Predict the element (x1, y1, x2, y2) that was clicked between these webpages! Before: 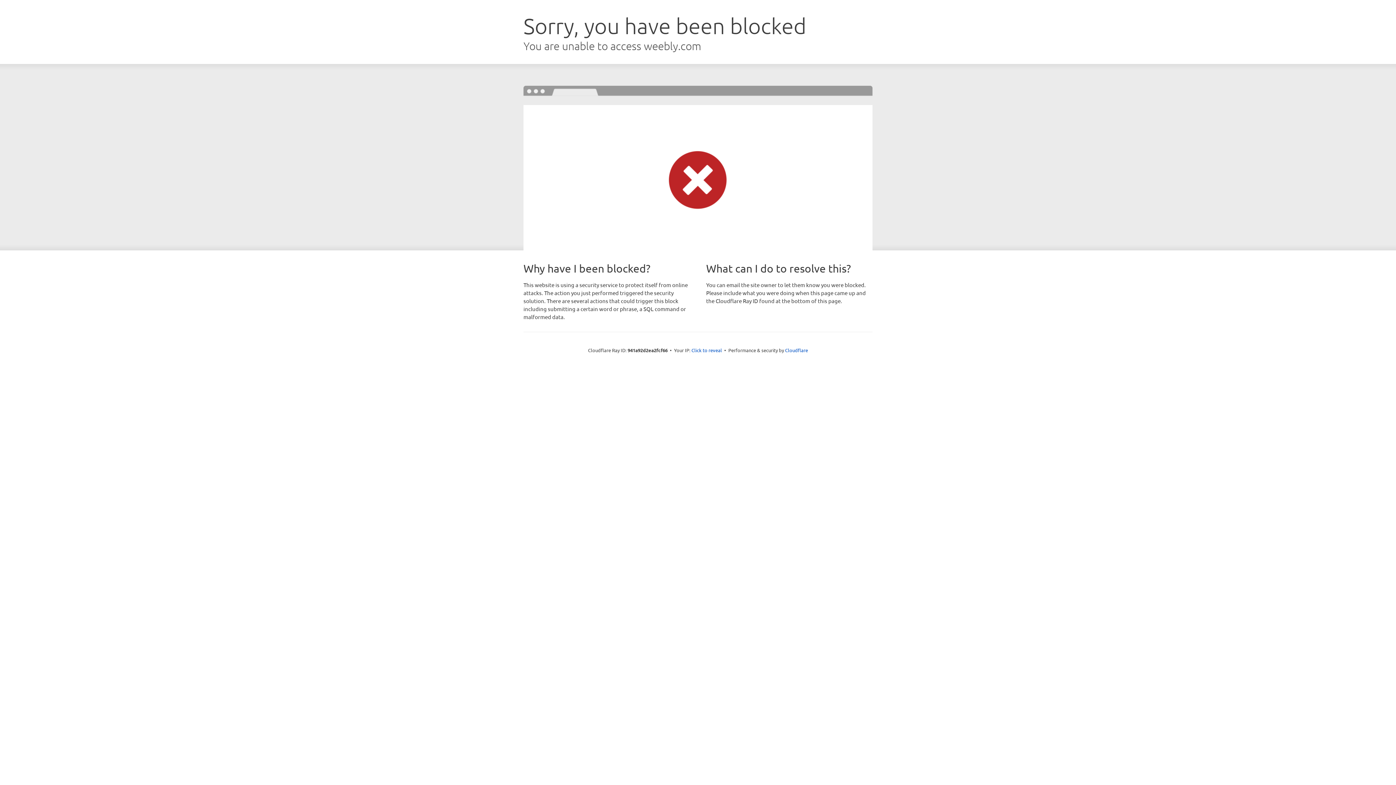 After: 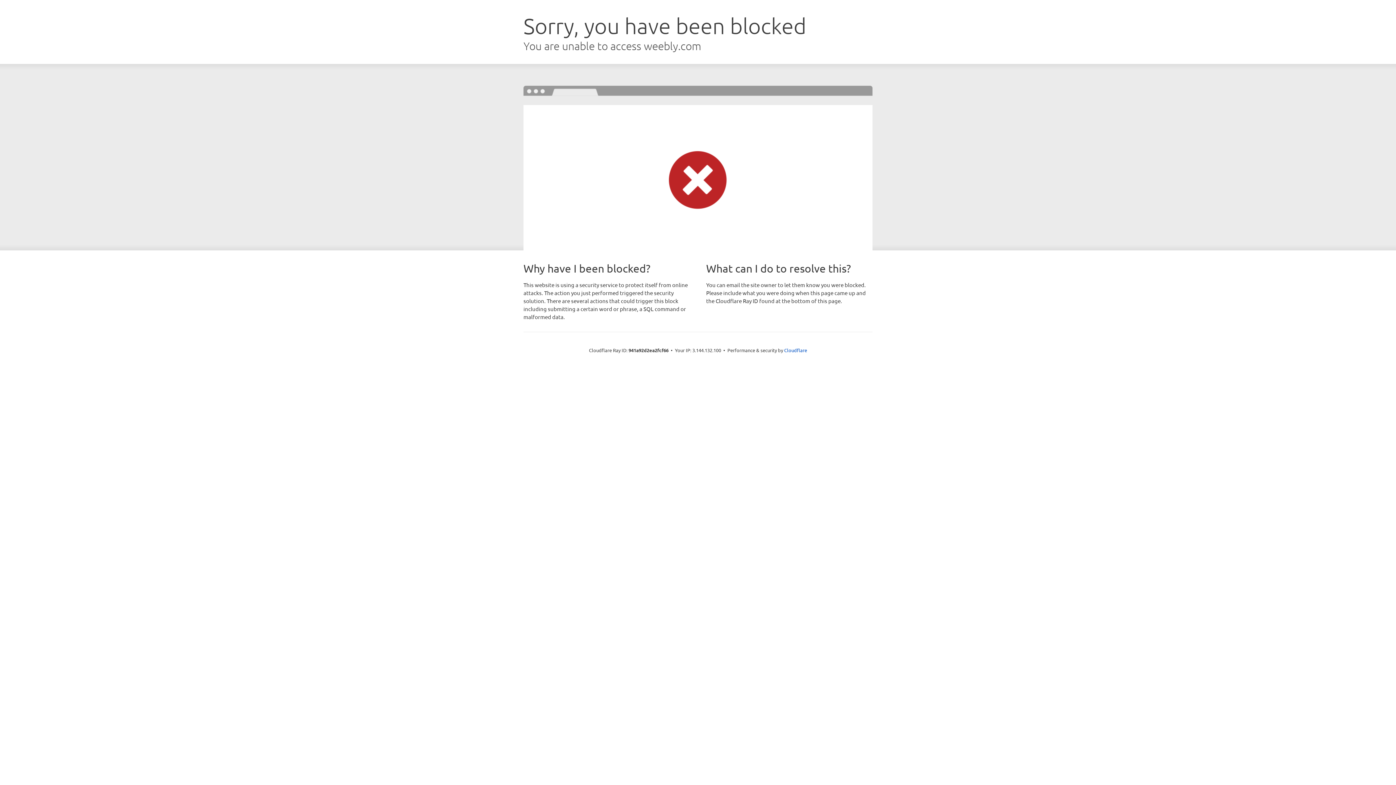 Action: label: Click to reveal bbox: (691, 346, 722, 353)